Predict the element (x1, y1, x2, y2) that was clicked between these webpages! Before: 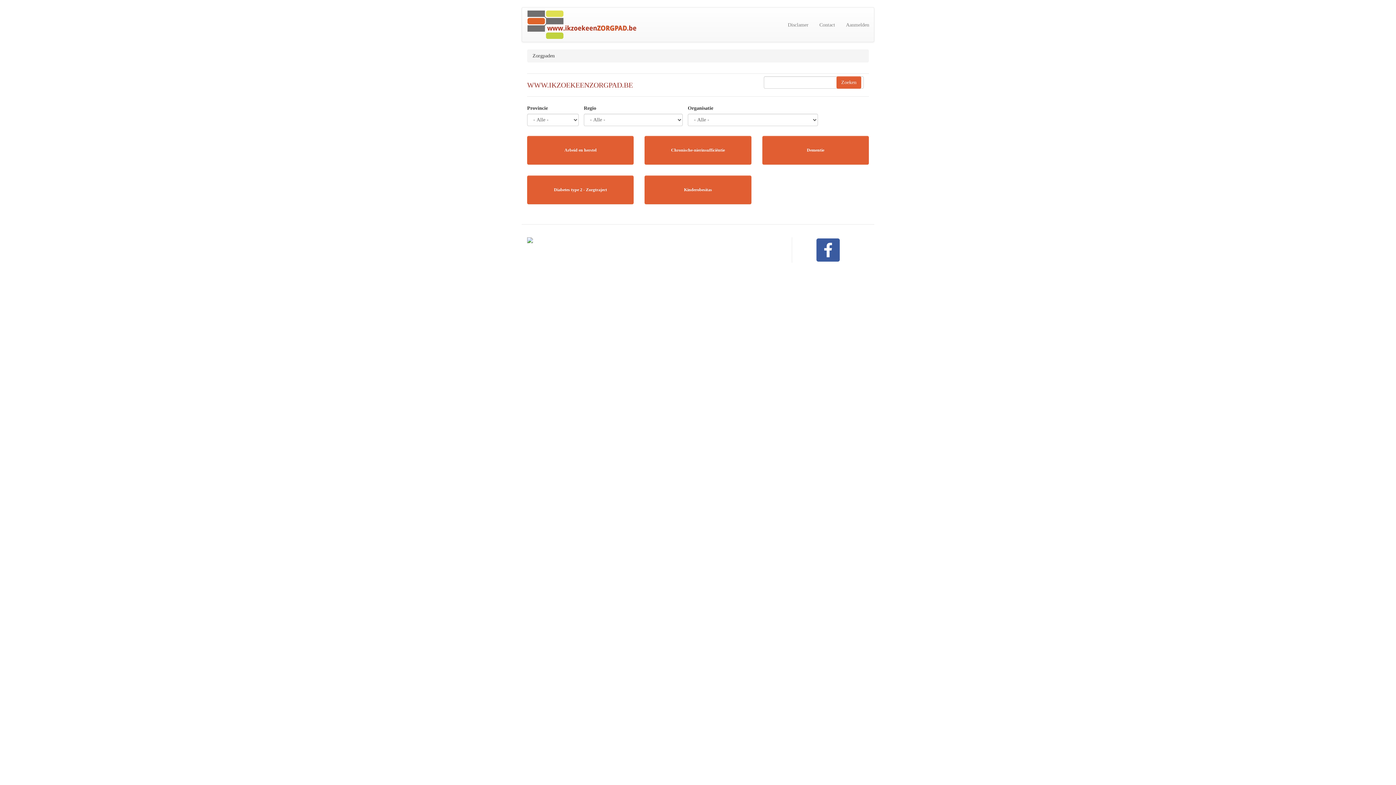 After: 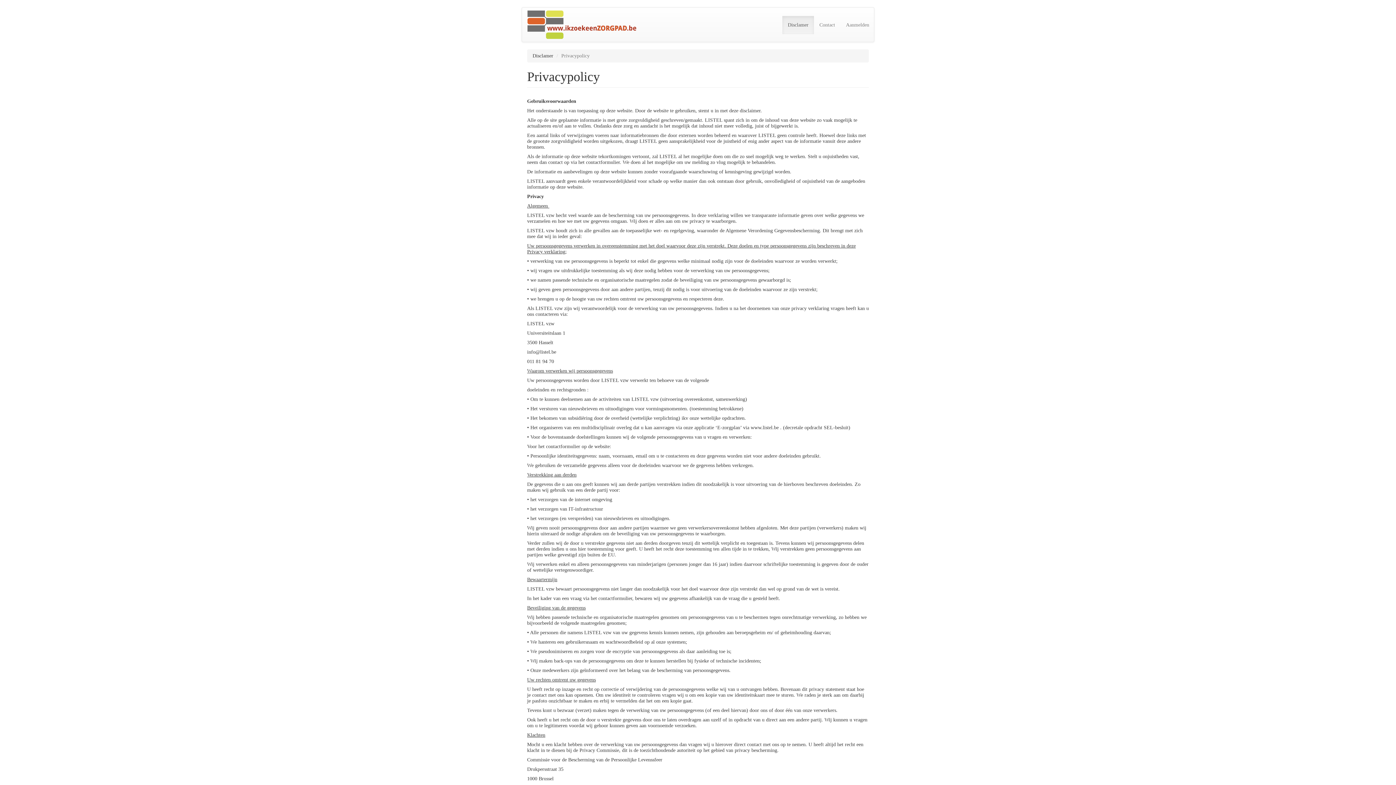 Action: bbox: (782, 16, 814, 34) label: Disclamer